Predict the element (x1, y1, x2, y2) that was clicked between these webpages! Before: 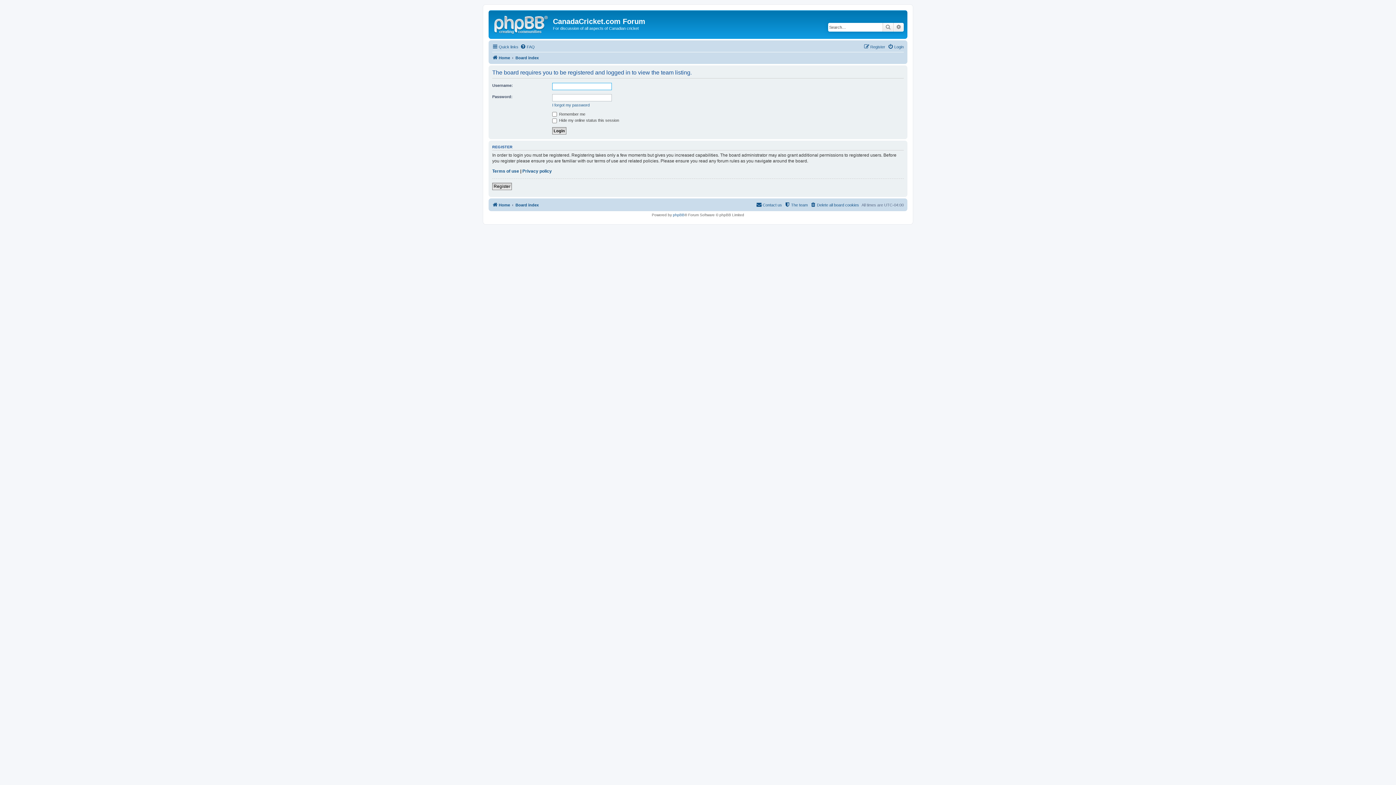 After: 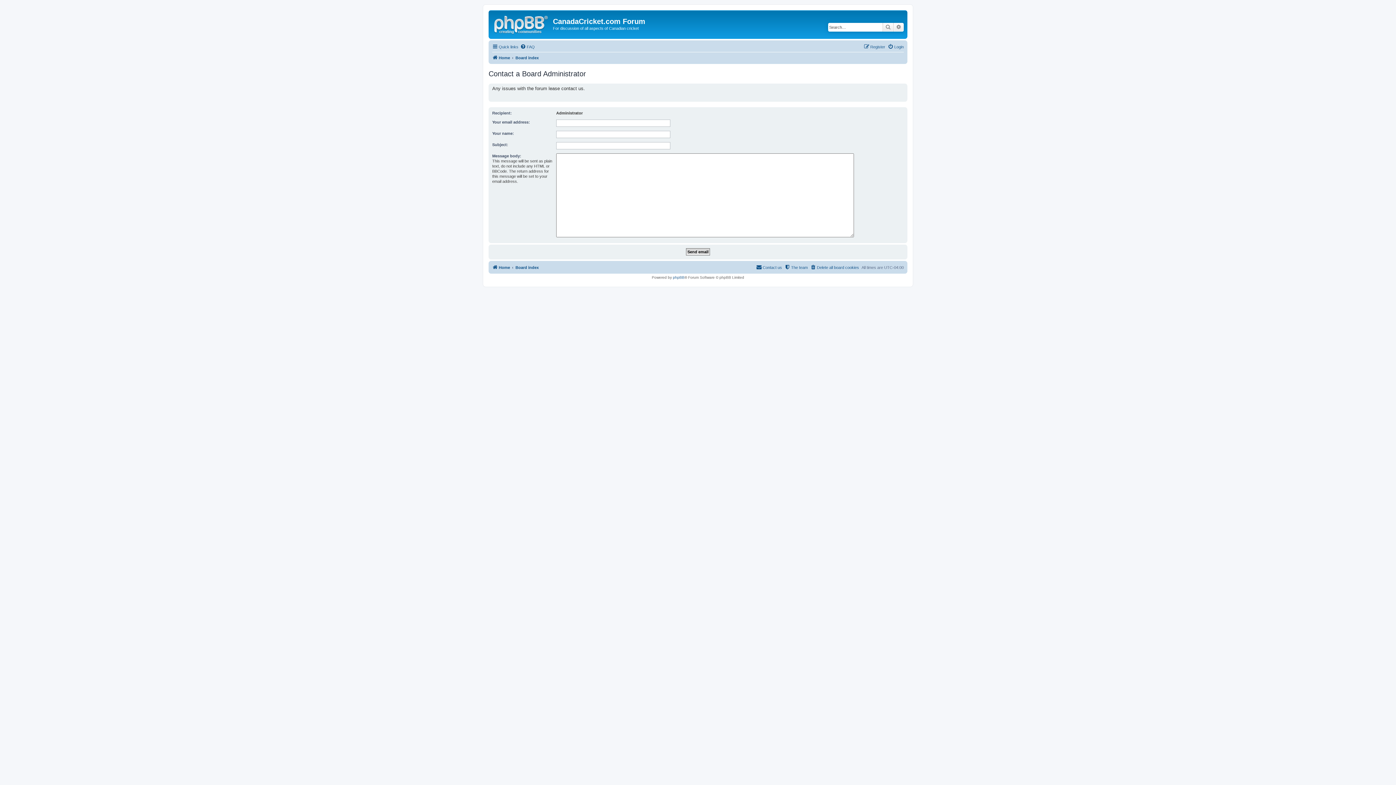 Action: bbox: (756, 200, 782, 209) label: Contact us